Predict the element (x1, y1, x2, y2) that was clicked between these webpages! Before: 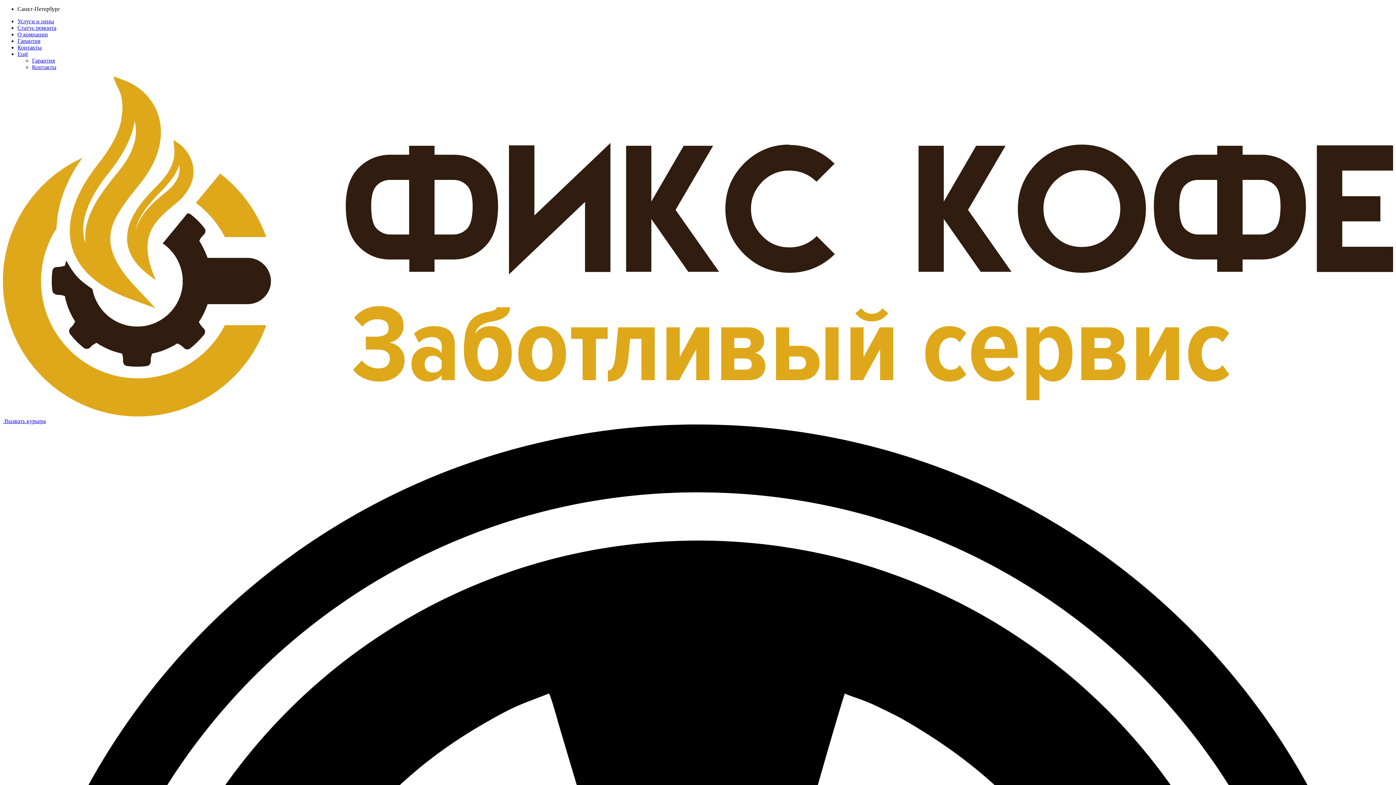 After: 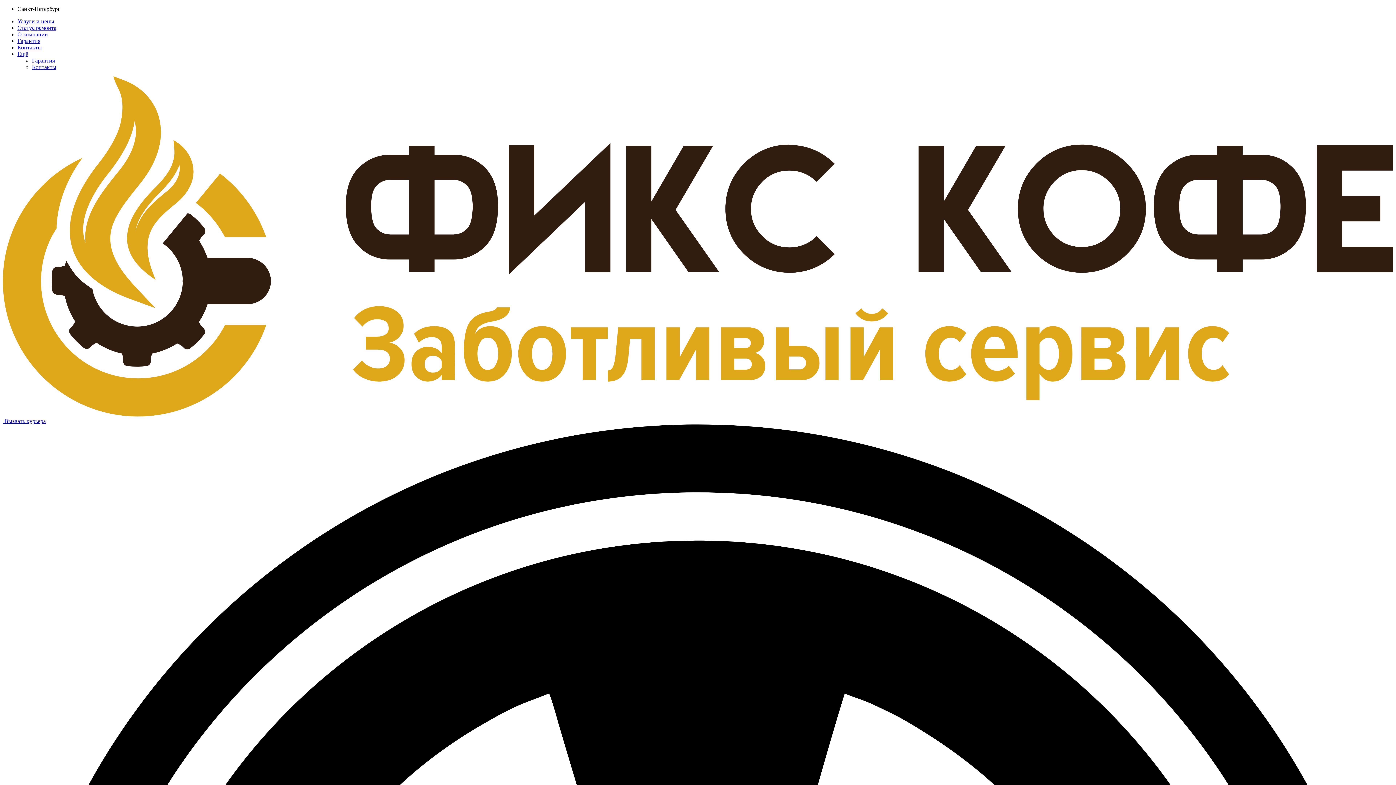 Action: bbox: (17, 37, 40, 44) label: Гарантия